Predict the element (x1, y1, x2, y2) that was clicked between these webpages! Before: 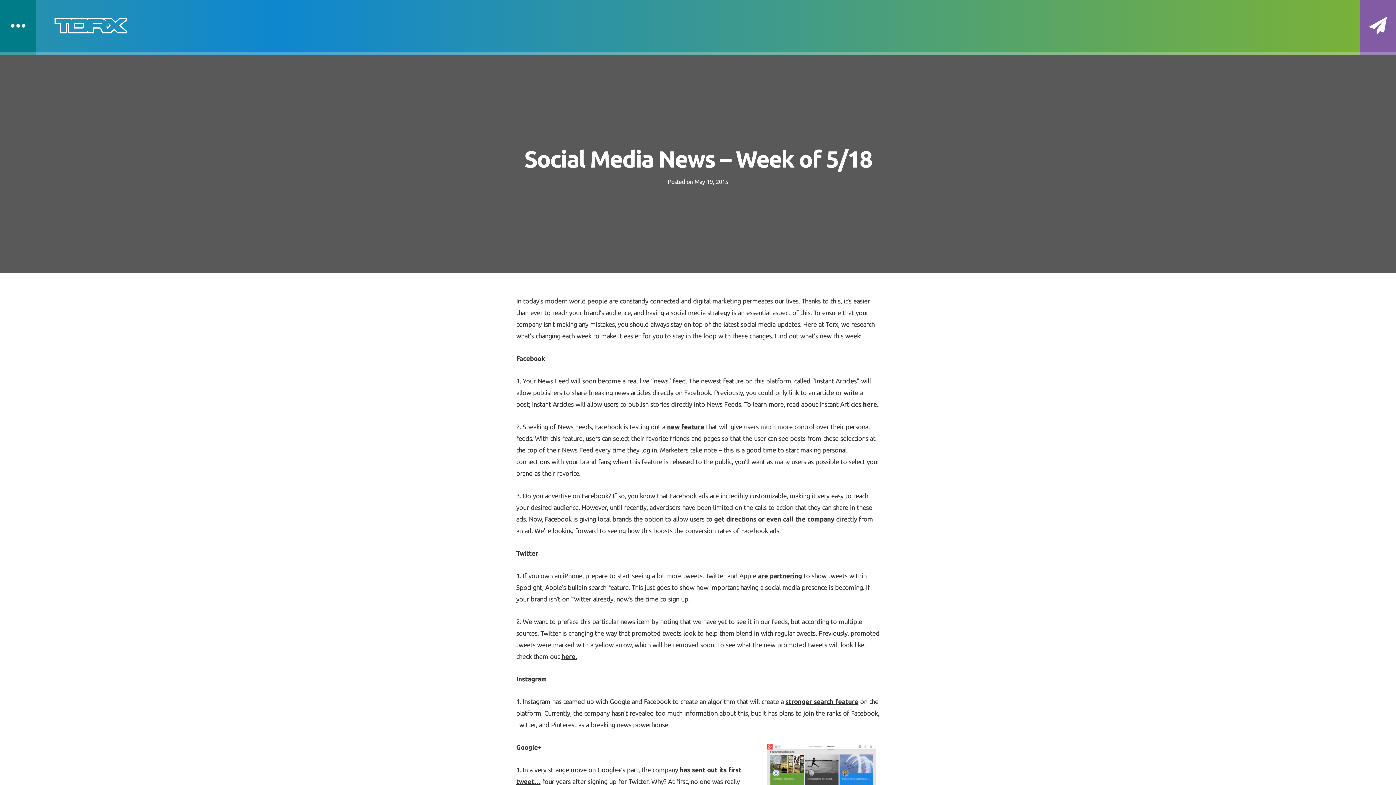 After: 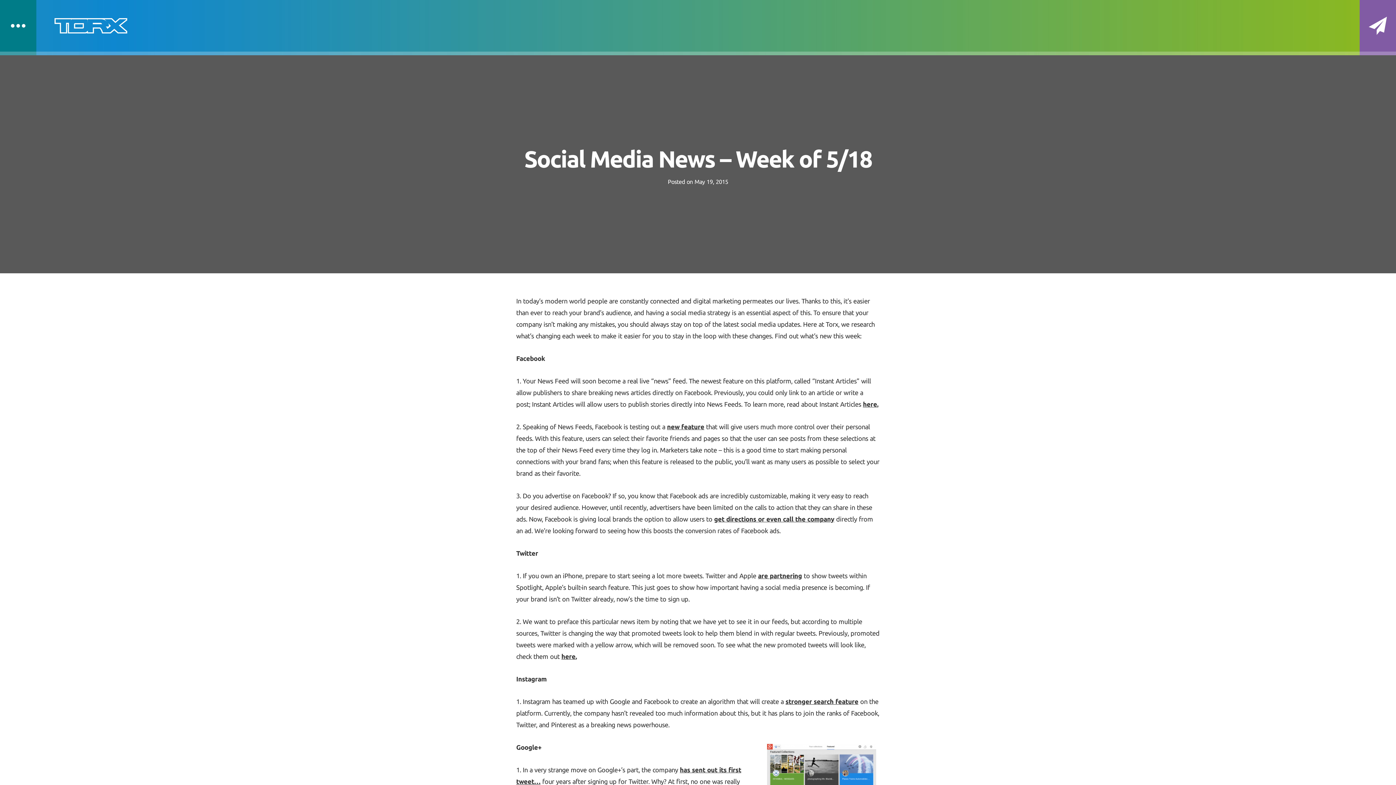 Action: bbox: (785, 698, 858, 705) label: stronger search feature